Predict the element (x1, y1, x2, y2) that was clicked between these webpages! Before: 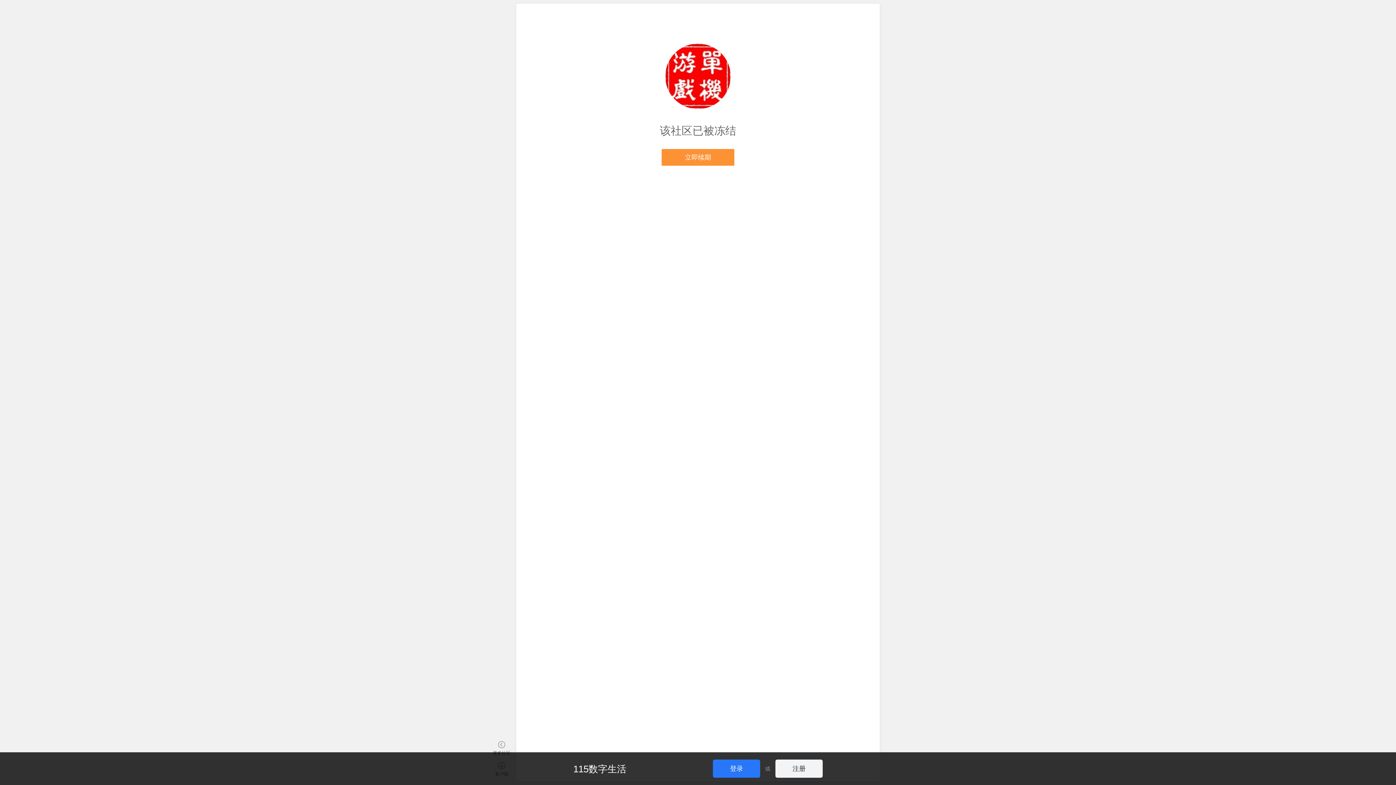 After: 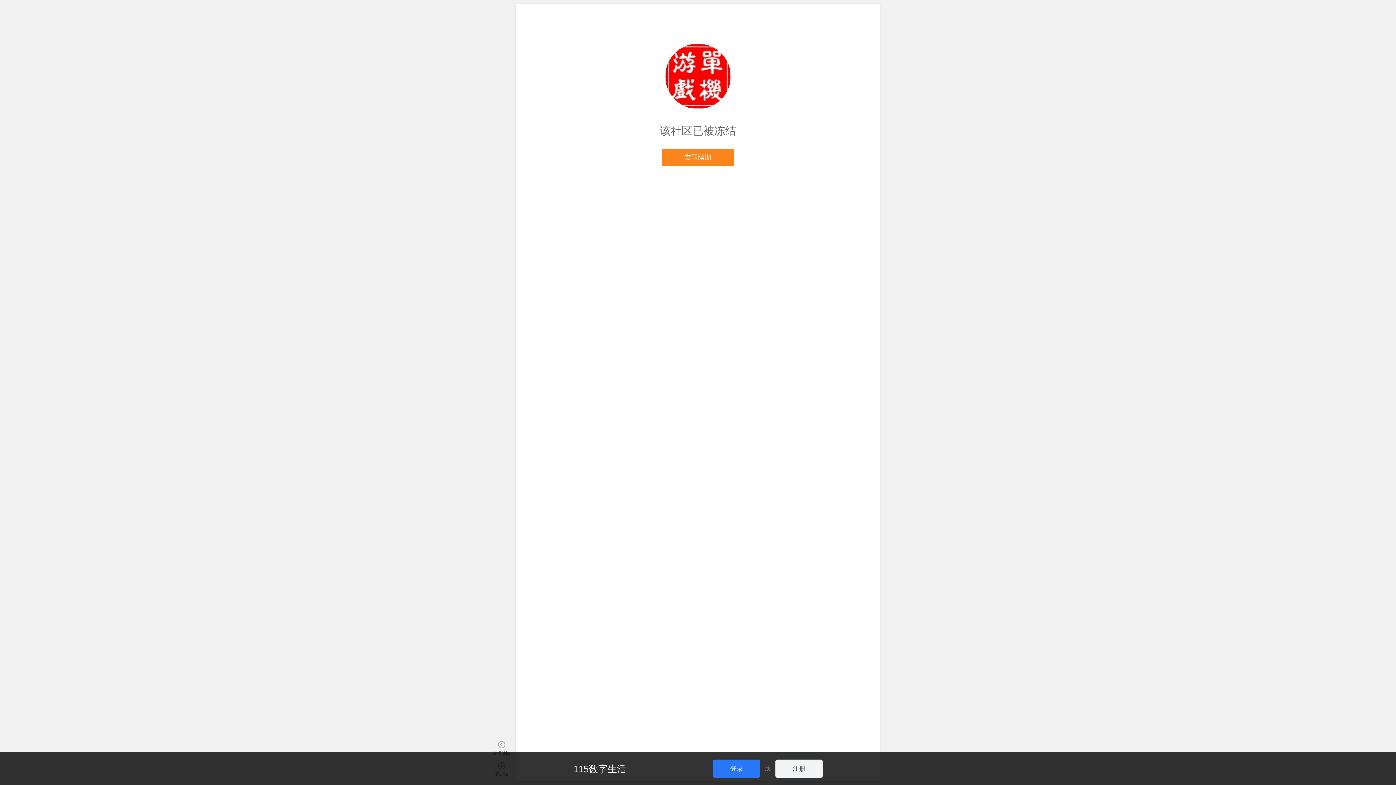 Action: label: 立即续期 bbox: (661, 149, 734, 165)